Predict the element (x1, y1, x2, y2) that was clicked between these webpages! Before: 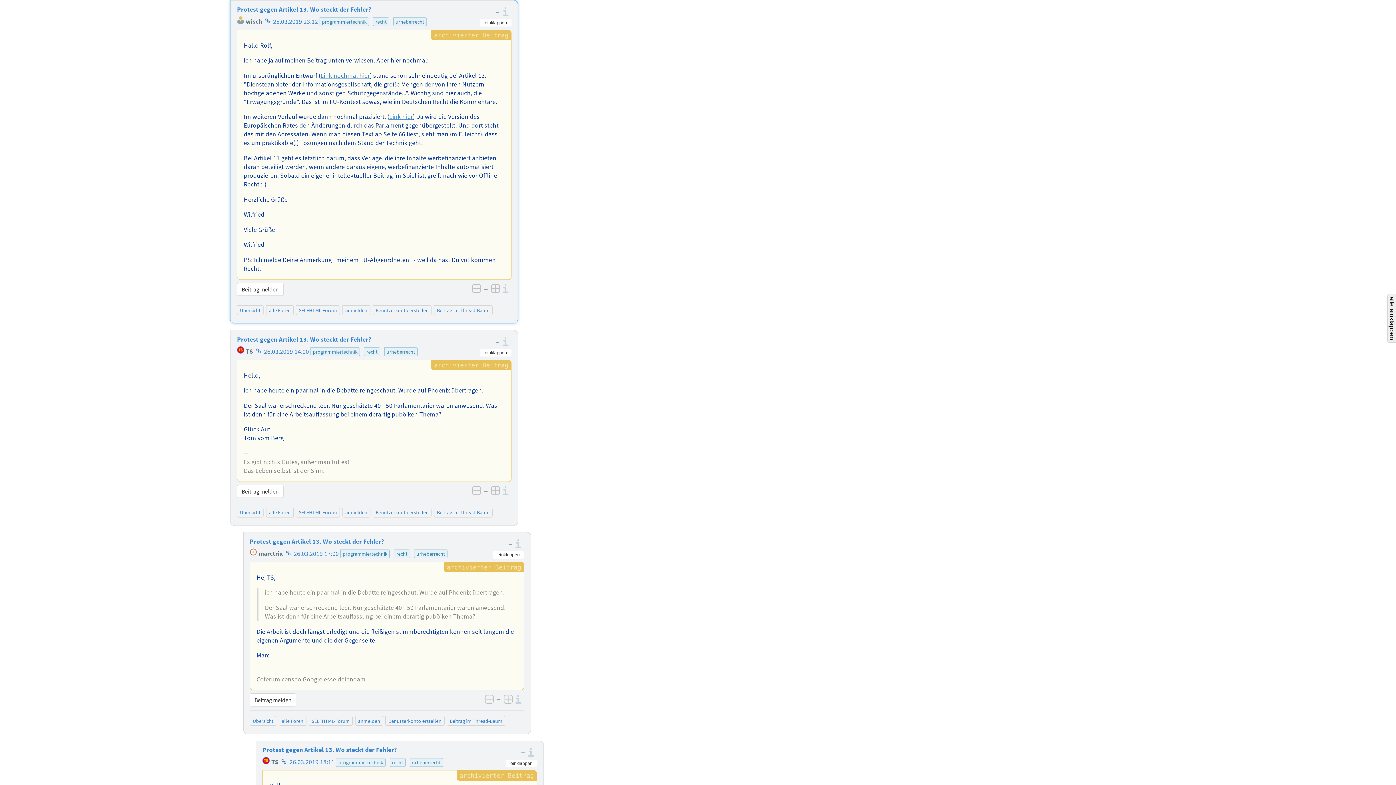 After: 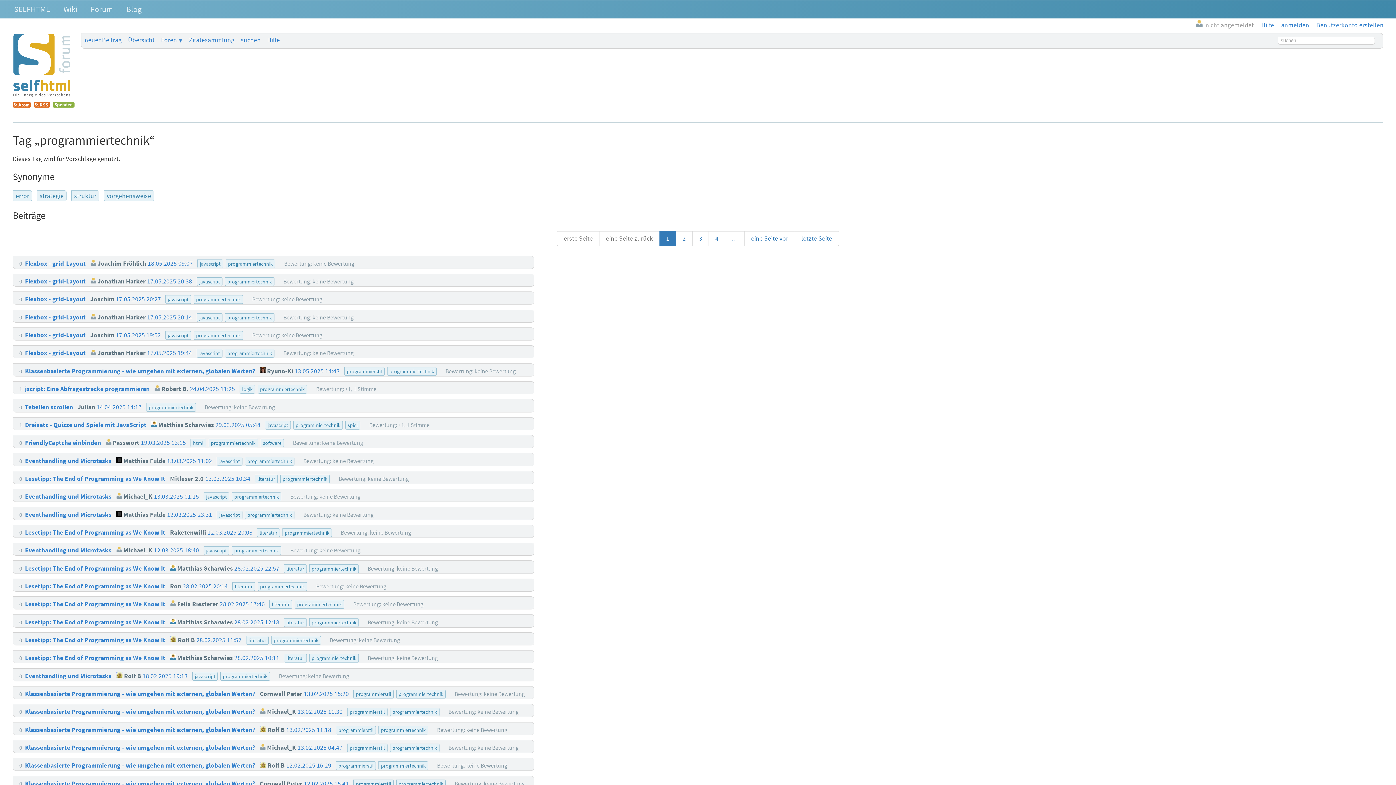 Action: bbox: (342, 550, 387, 557) label: programmiertechnik